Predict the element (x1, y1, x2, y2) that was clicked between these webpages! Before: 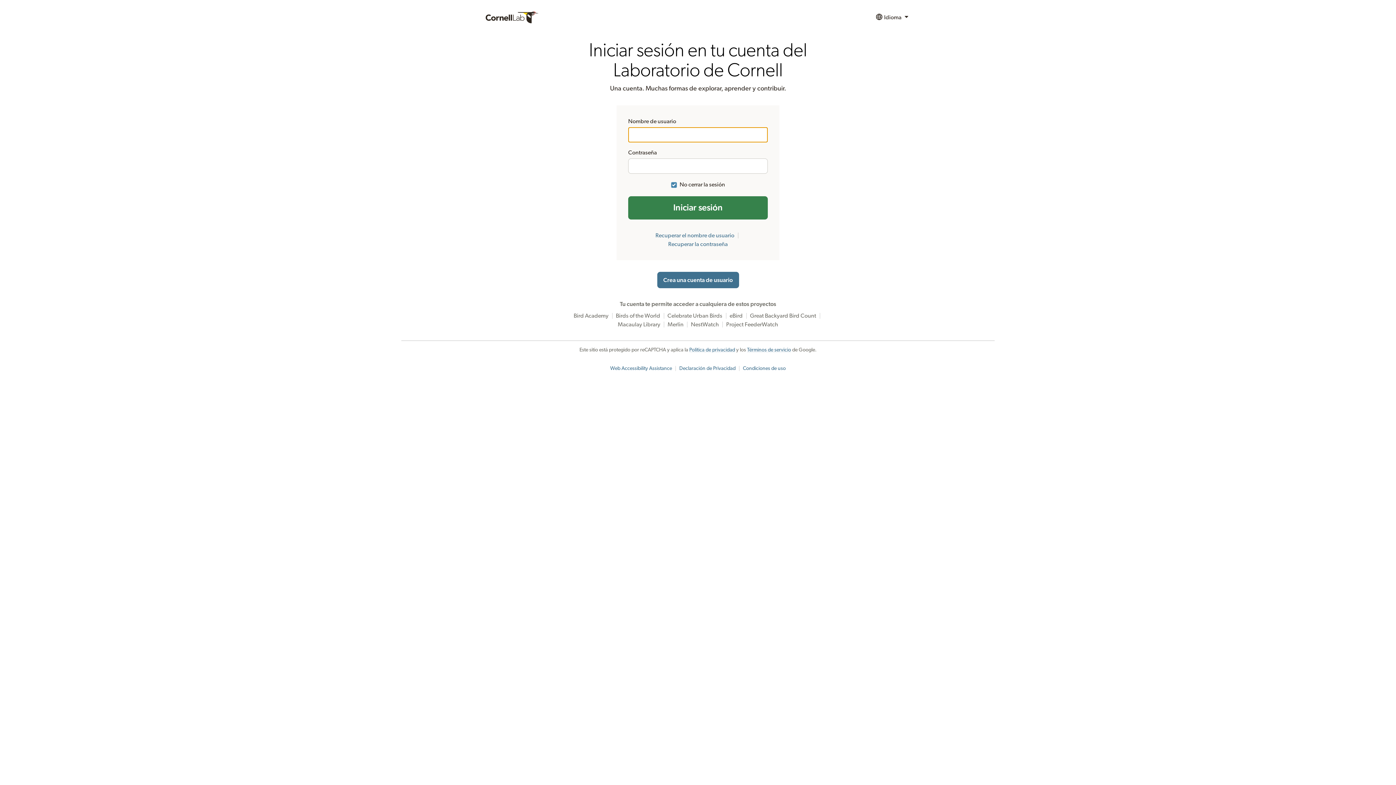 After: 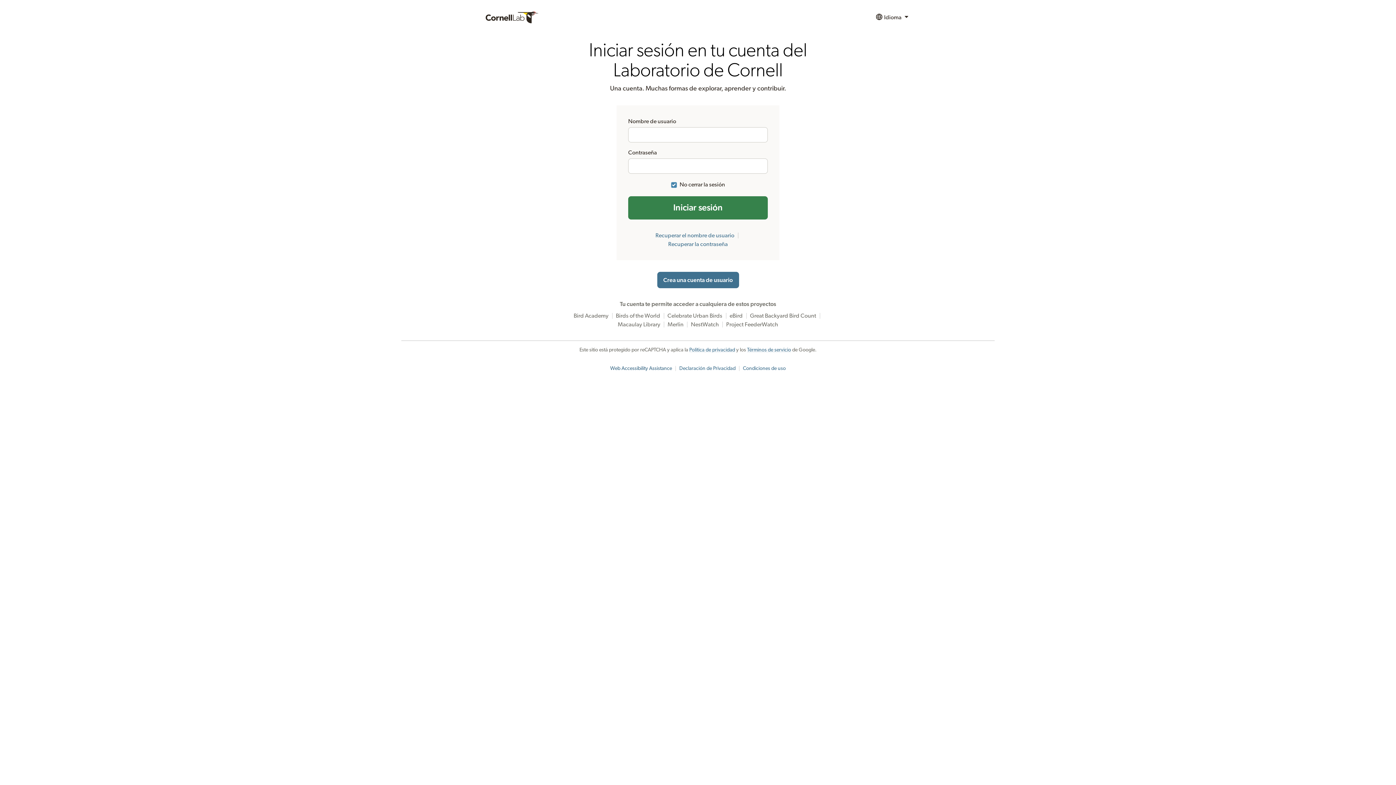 Action: bbox: (610, 366, 672, 371) label: Web Accessibility Assistance